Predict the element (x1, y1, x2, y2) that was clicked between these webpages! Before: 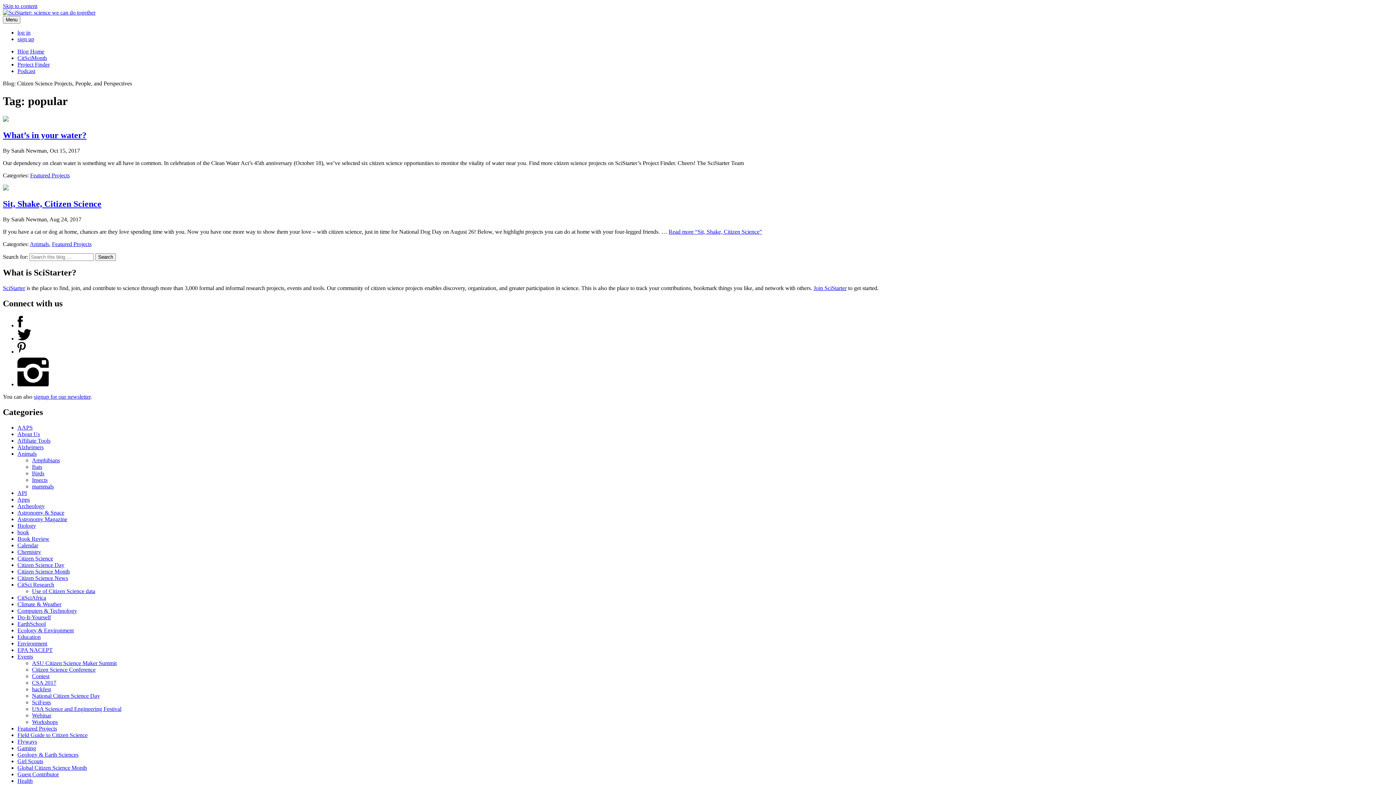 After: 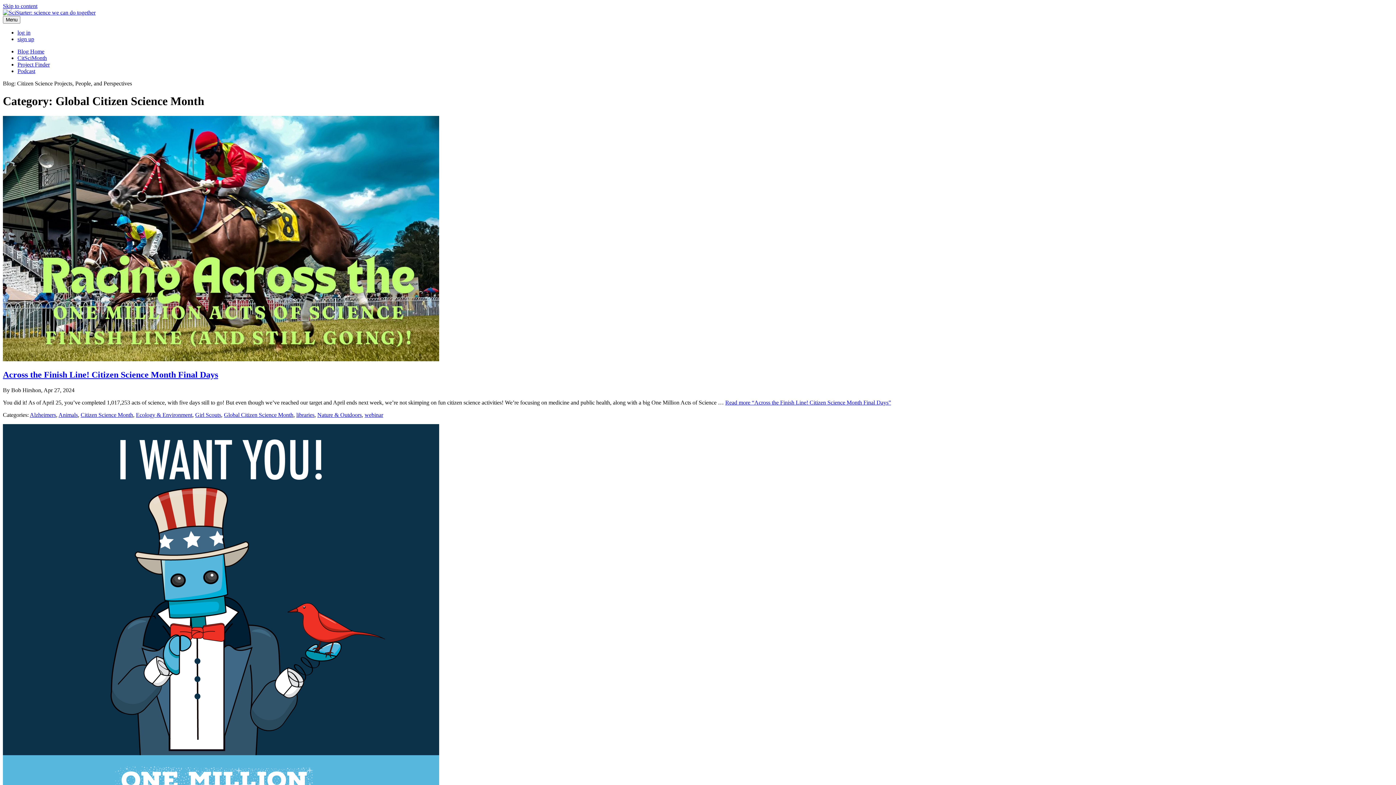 Action: label: Global Citizen Science Month bbox: (17, 765, 86, 771)